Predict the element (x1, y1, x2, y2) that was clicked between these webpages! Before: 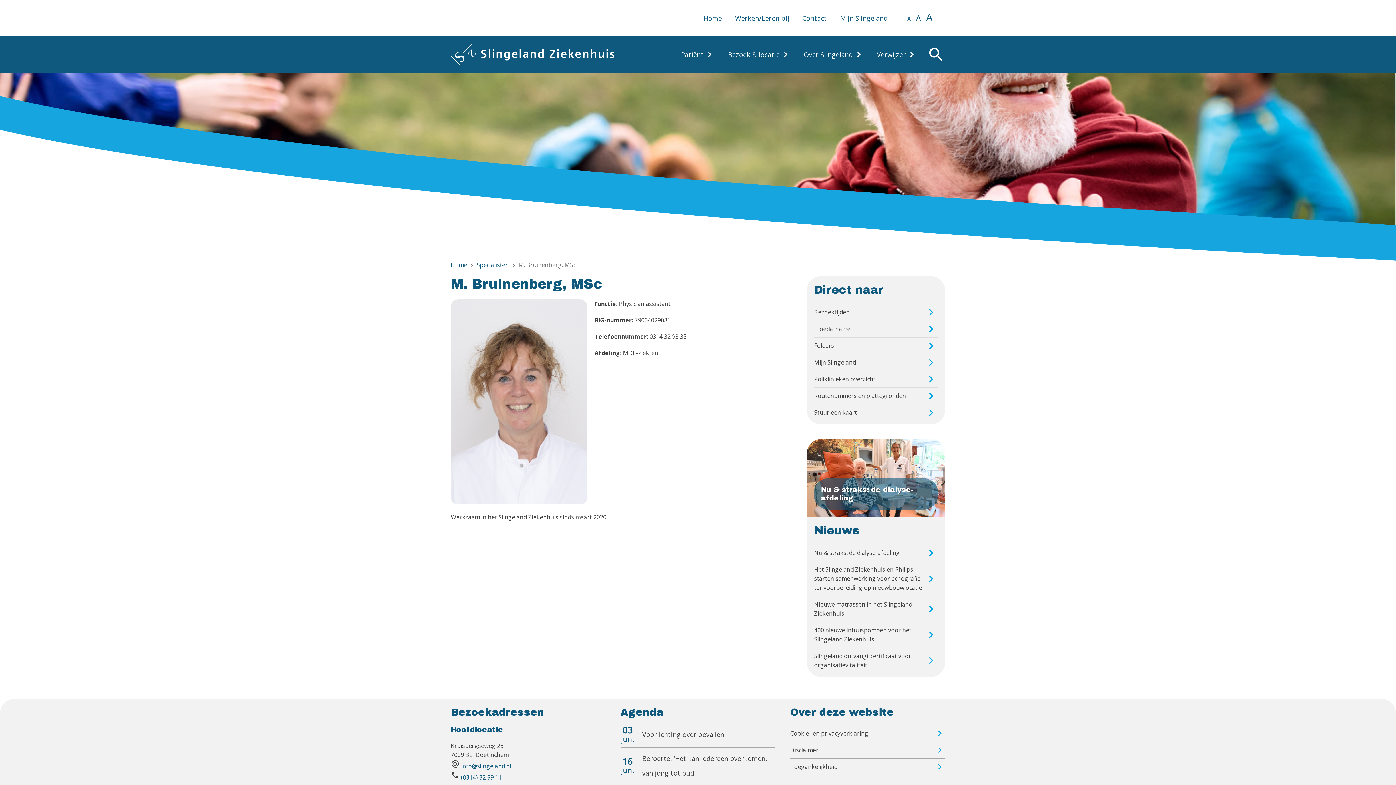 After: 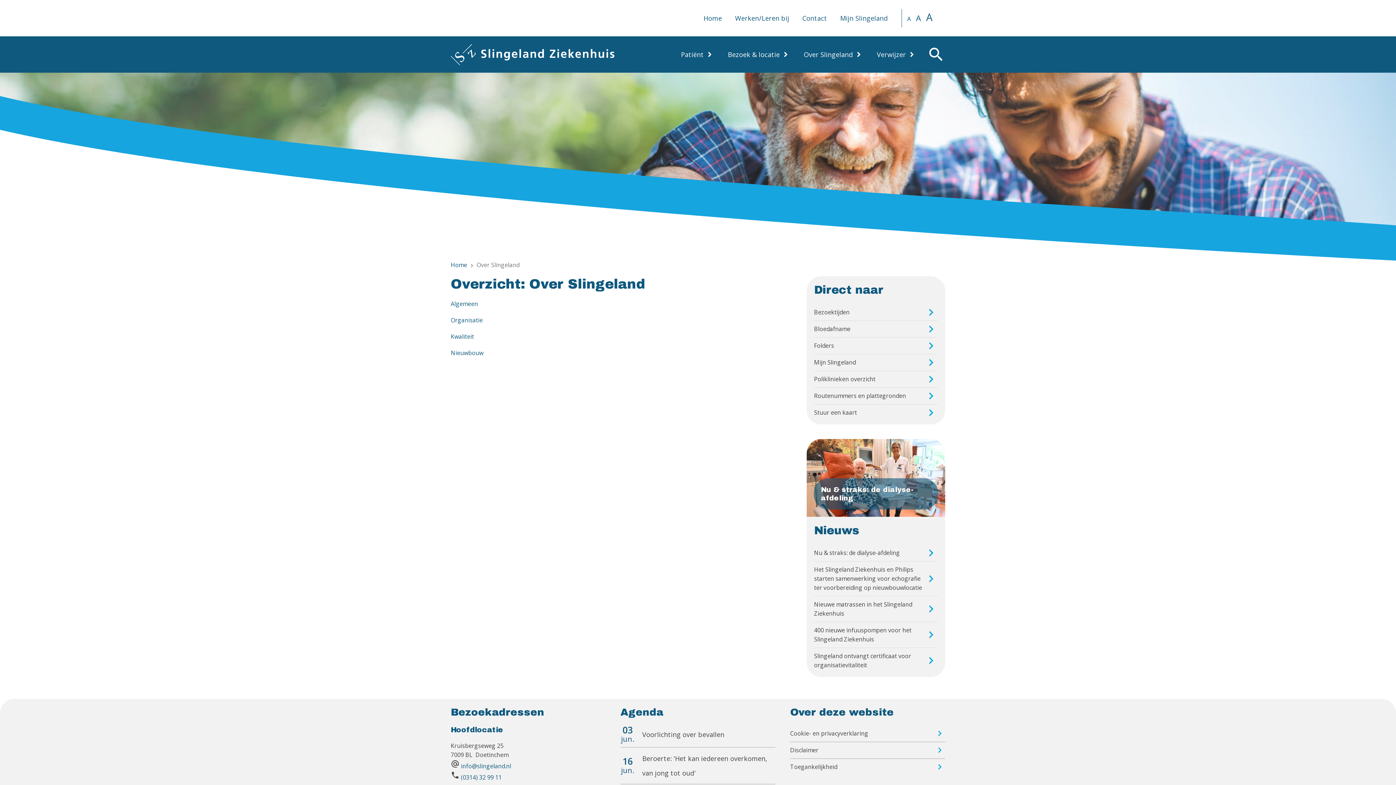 Action: label: Over Slingeland bbox: (797, 45, 870, 63)